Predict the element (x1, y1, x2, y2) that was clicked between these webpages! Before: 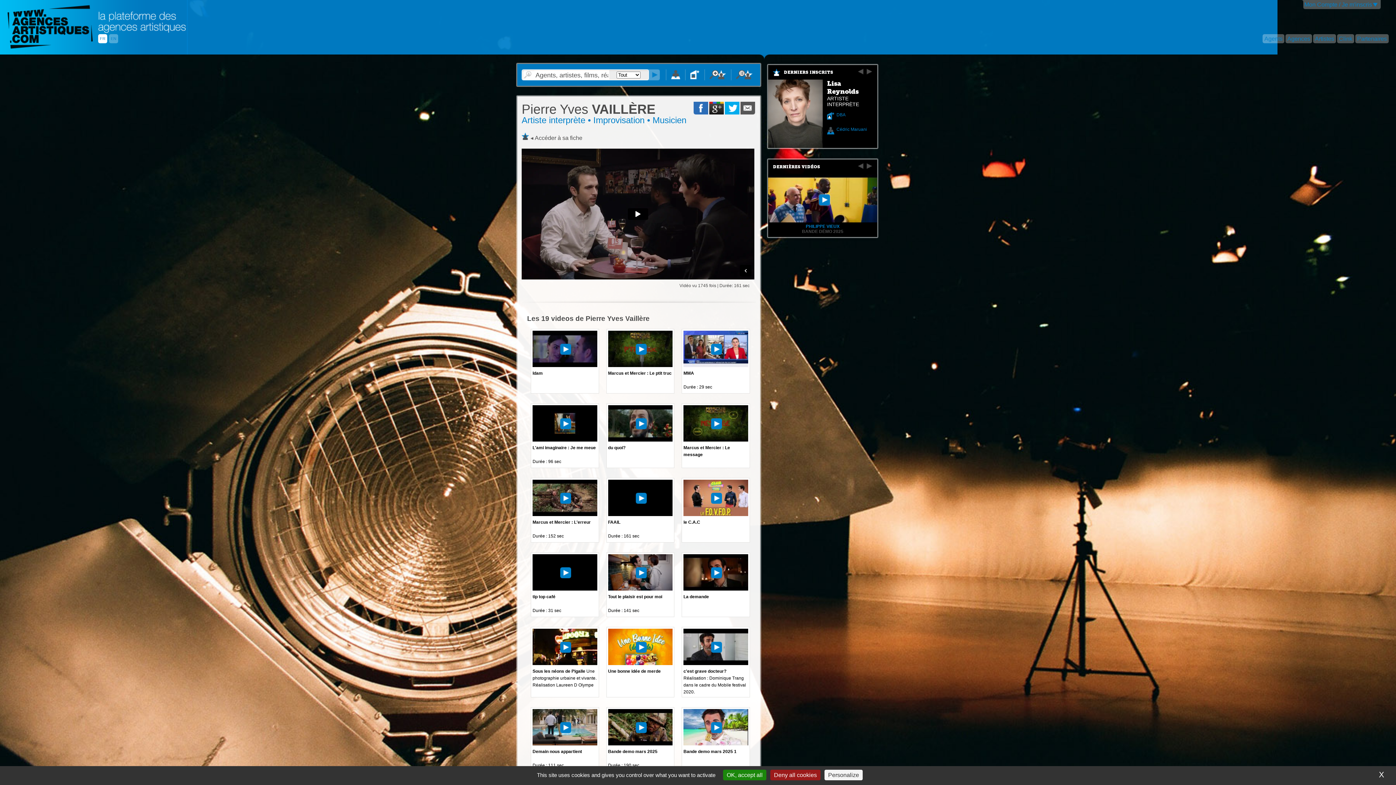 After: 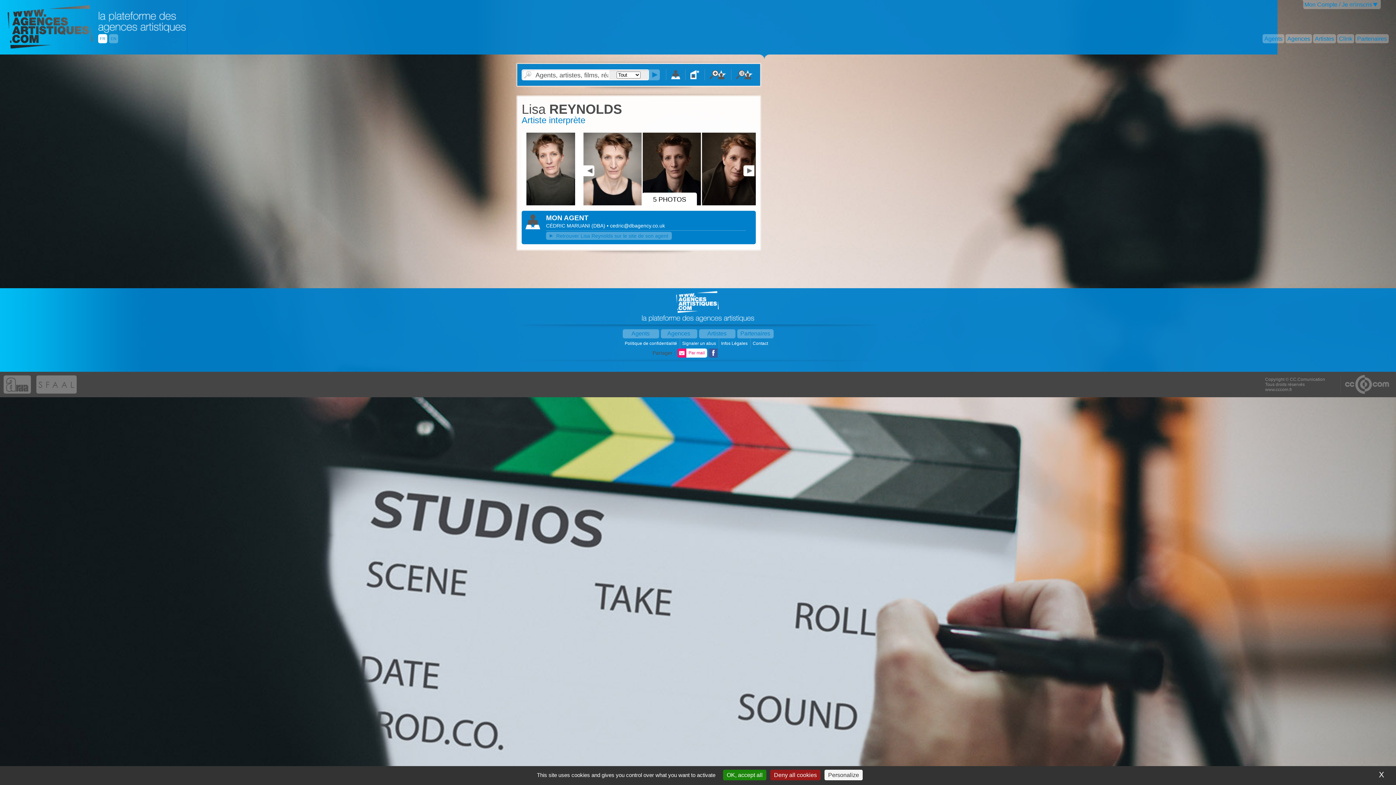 Action: bbox: (768, 144, 822, 149)